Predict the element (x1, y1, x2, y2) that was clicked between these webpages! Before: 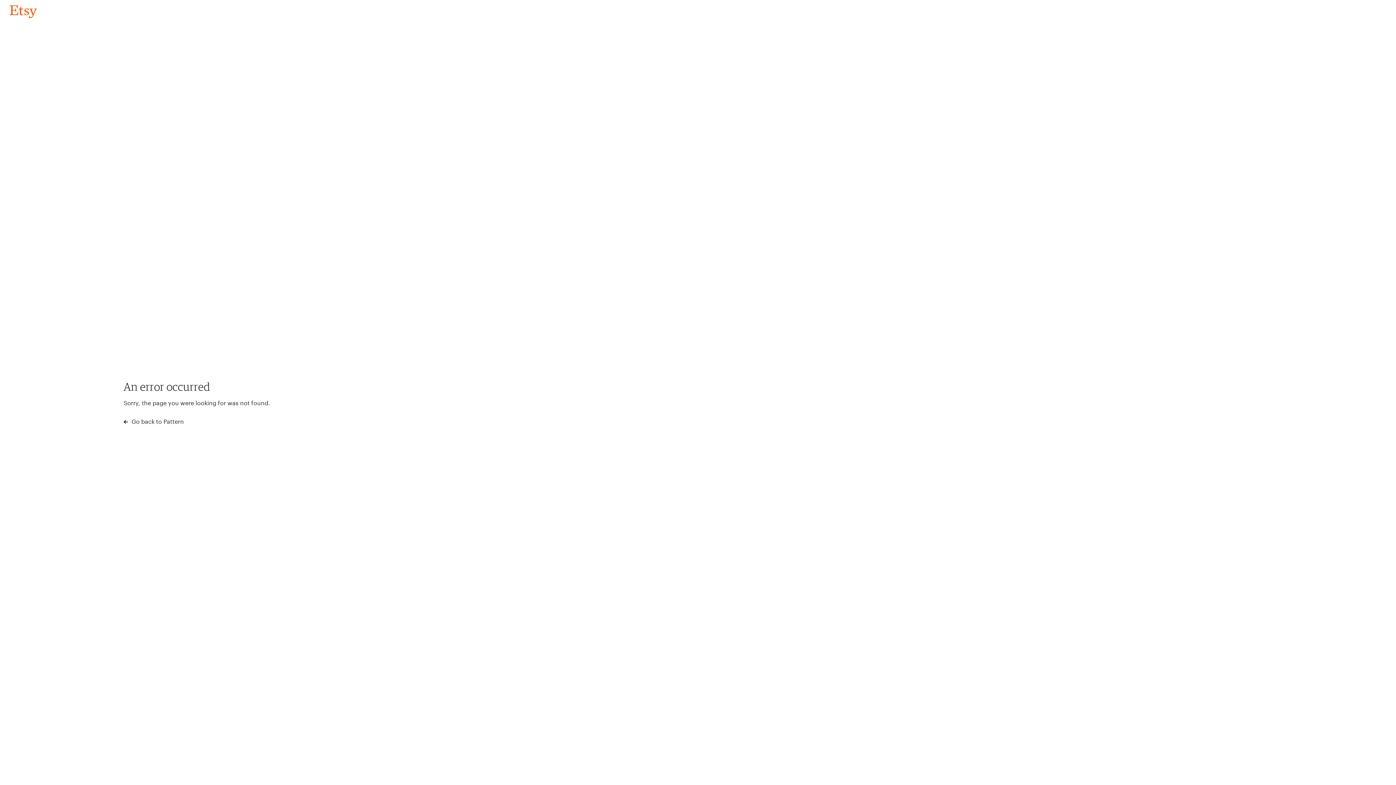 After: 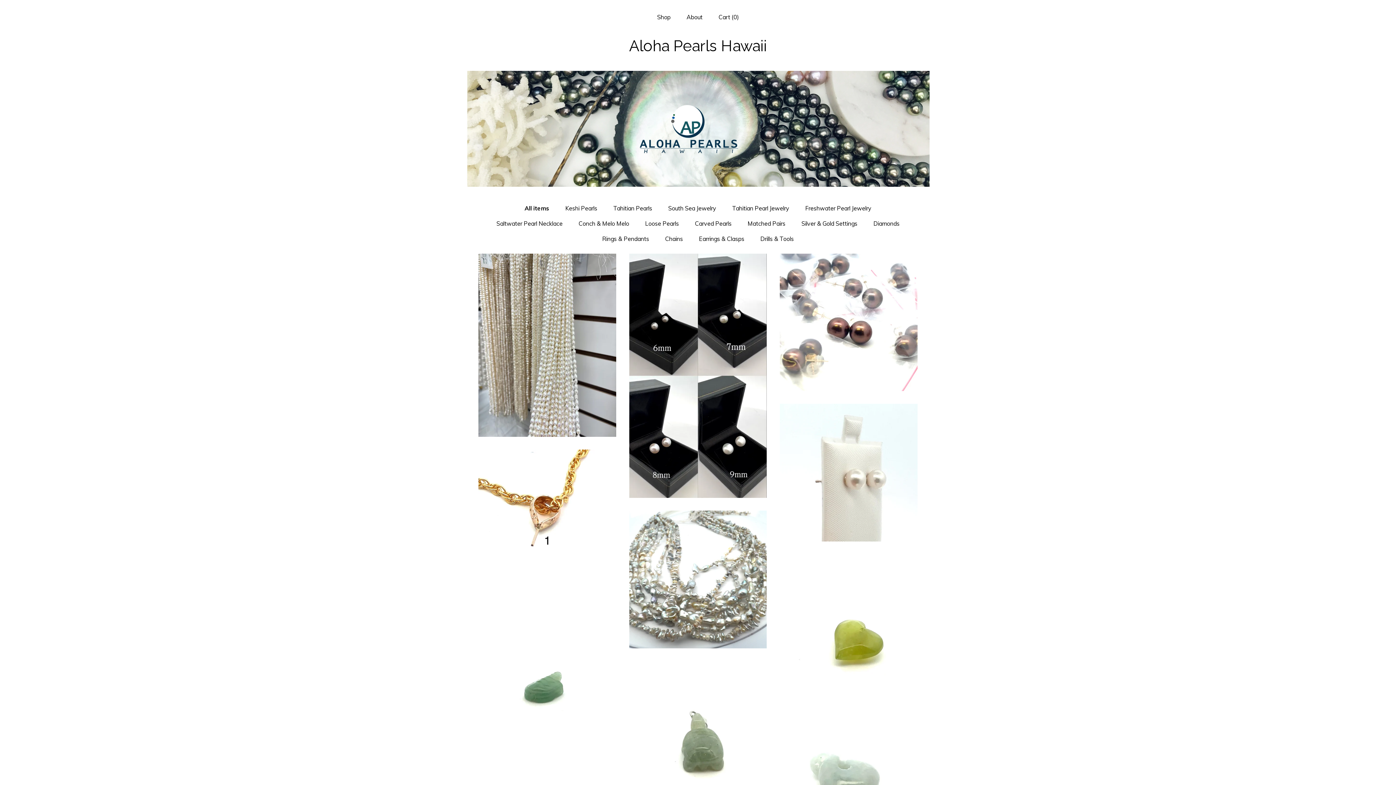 Action: bbox: (4, 3, 42, 18) label: Go back to Pattern